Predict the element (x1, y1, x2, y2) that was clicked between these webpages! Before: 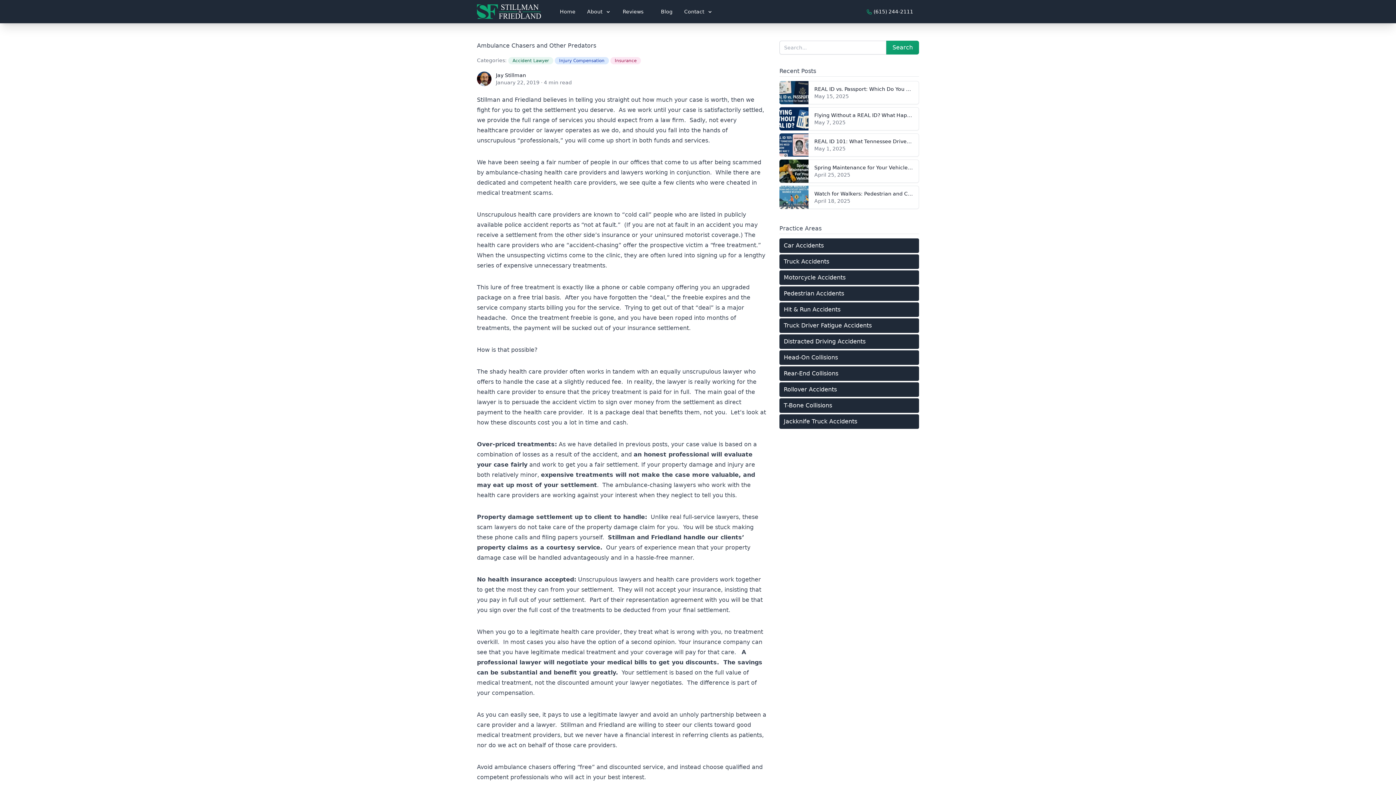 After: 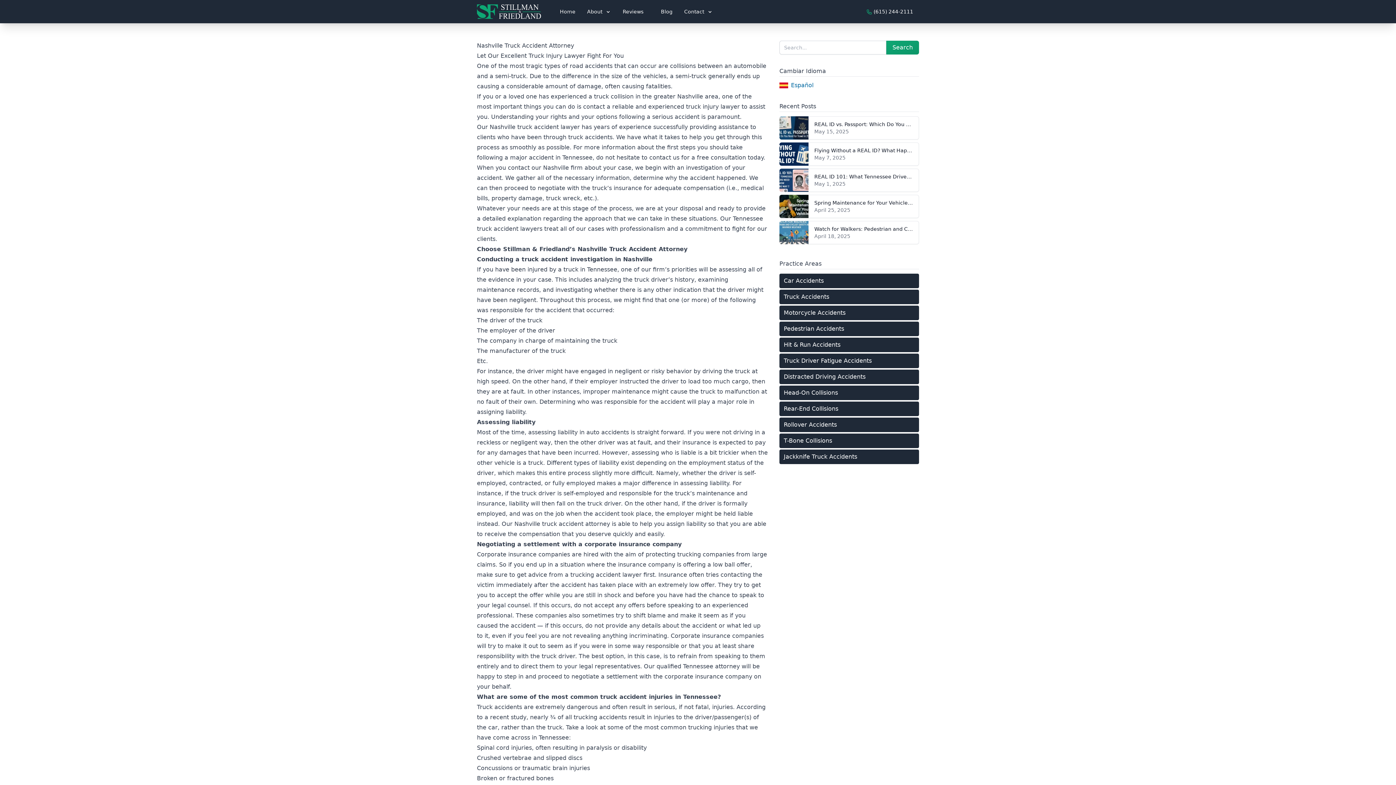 Action: bbox: (779, 254, 919, 269) label: Truck Accidents